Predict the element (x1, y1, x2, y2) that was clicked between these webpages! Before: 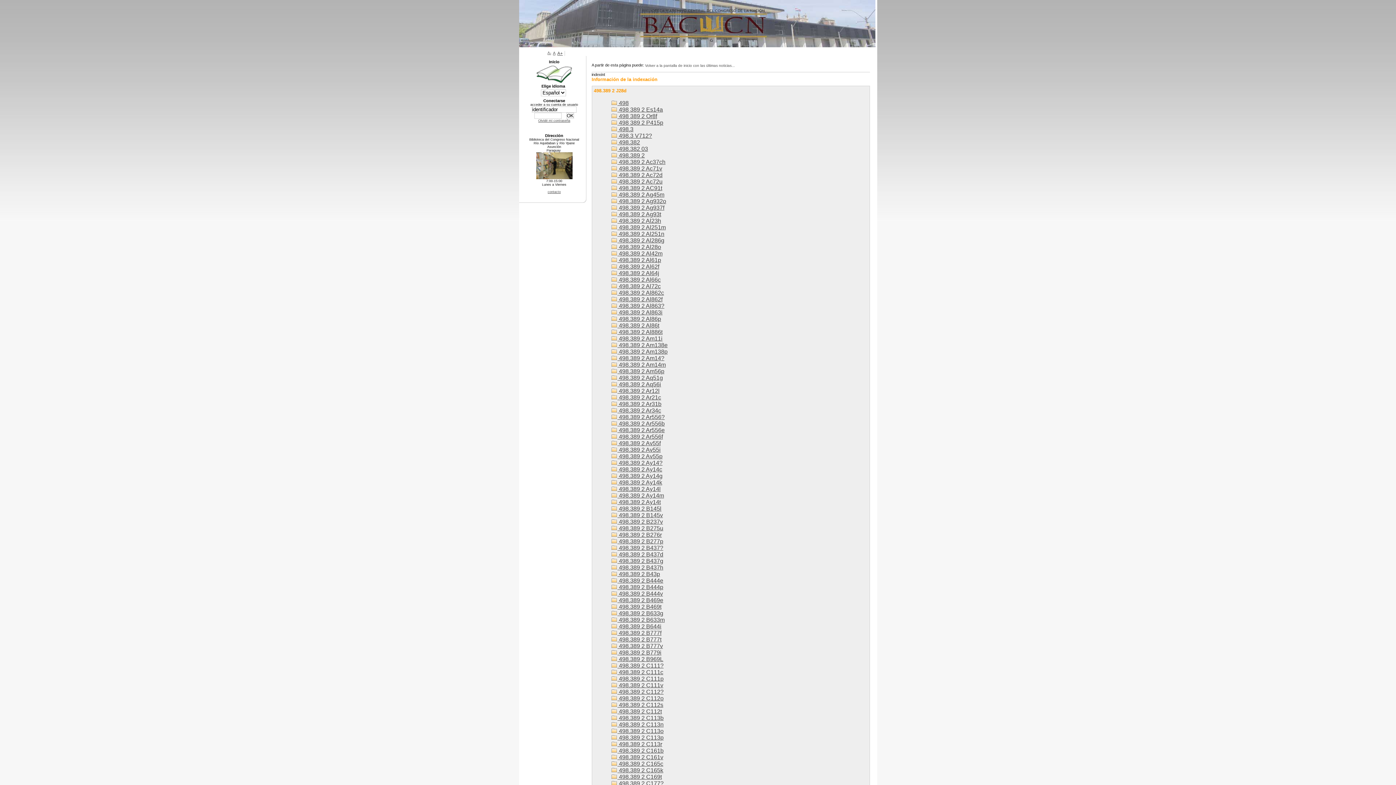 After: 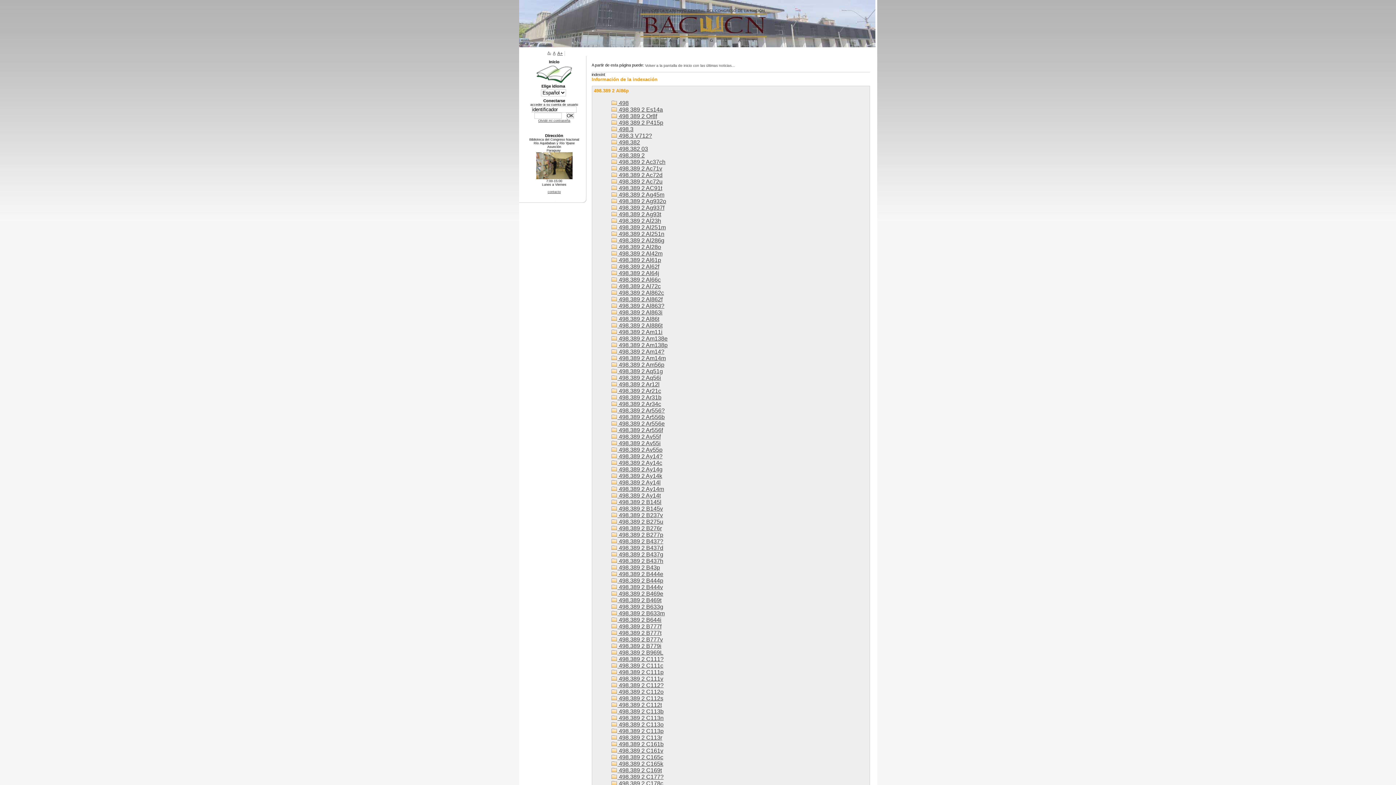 Action: bbox: (611, 316, 661, 322) label:  498.389 2 Al86p